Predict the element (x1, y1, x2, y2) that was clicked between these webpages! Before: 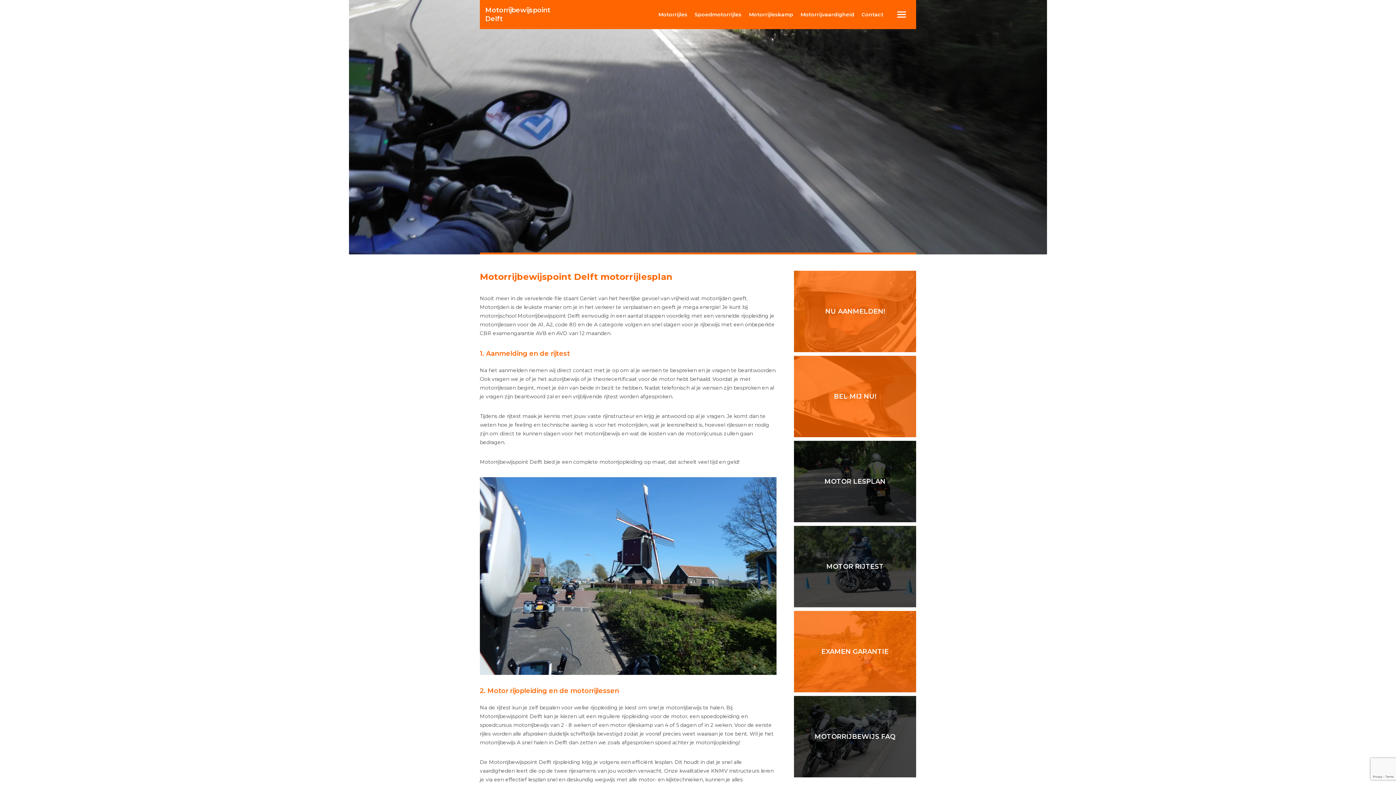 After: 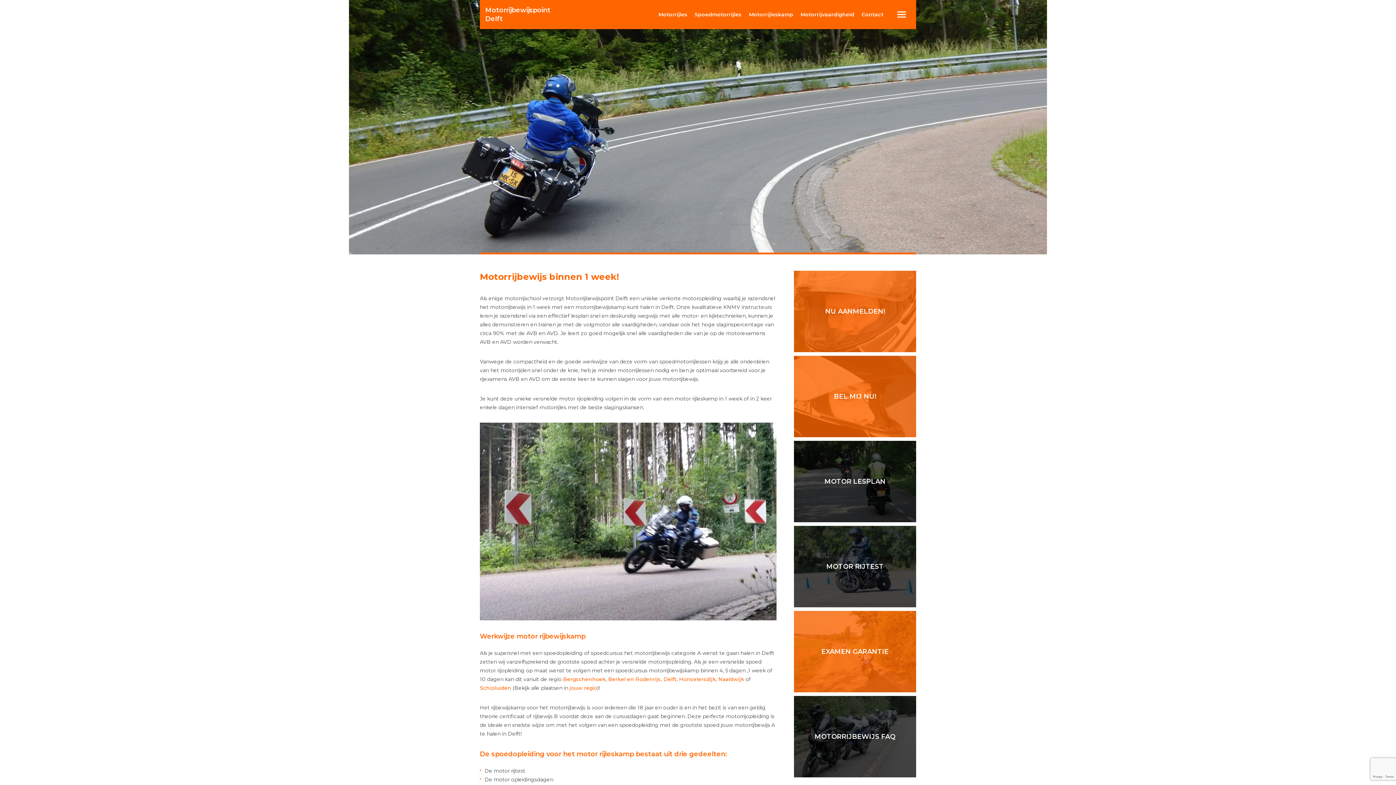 Action: bbox: (745, 0, 797, 29) label: Motorrijleskamp